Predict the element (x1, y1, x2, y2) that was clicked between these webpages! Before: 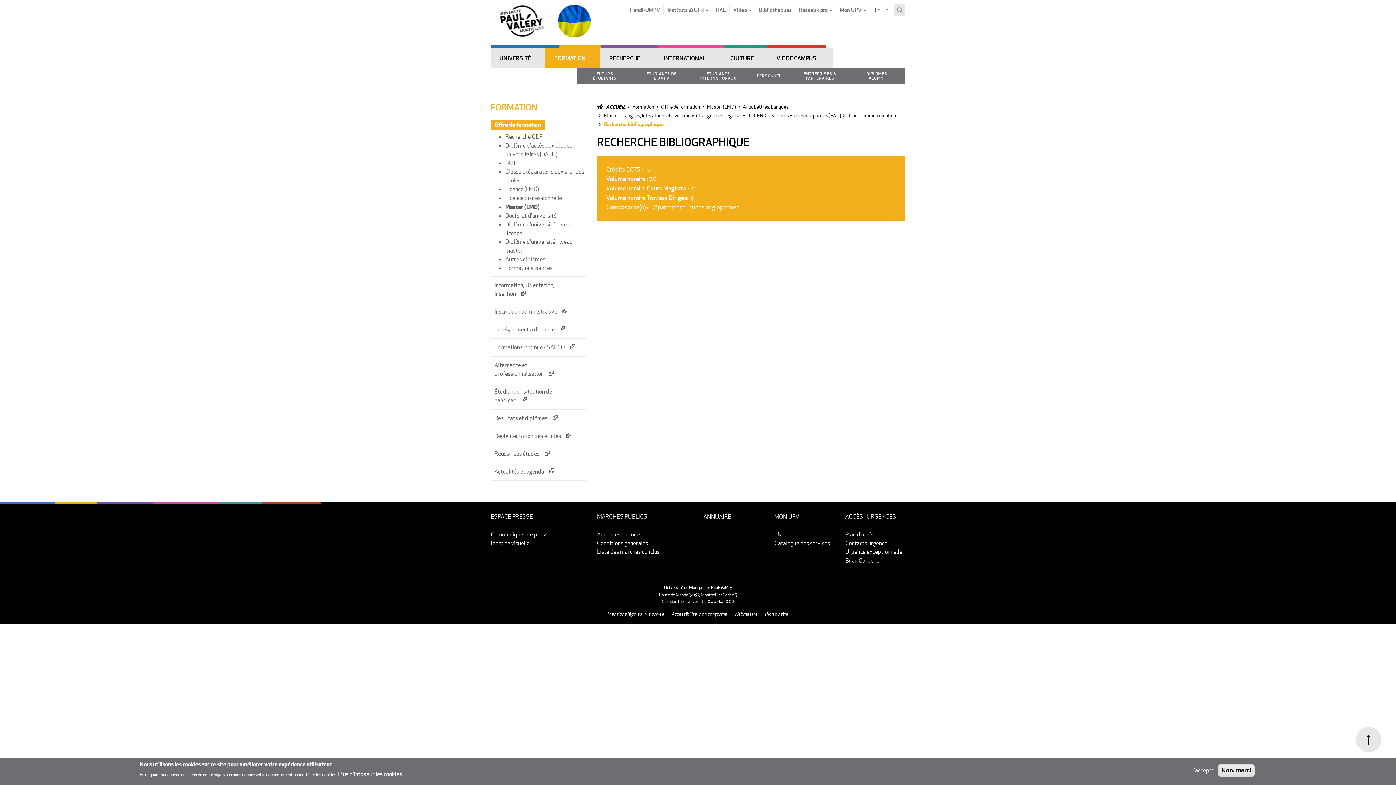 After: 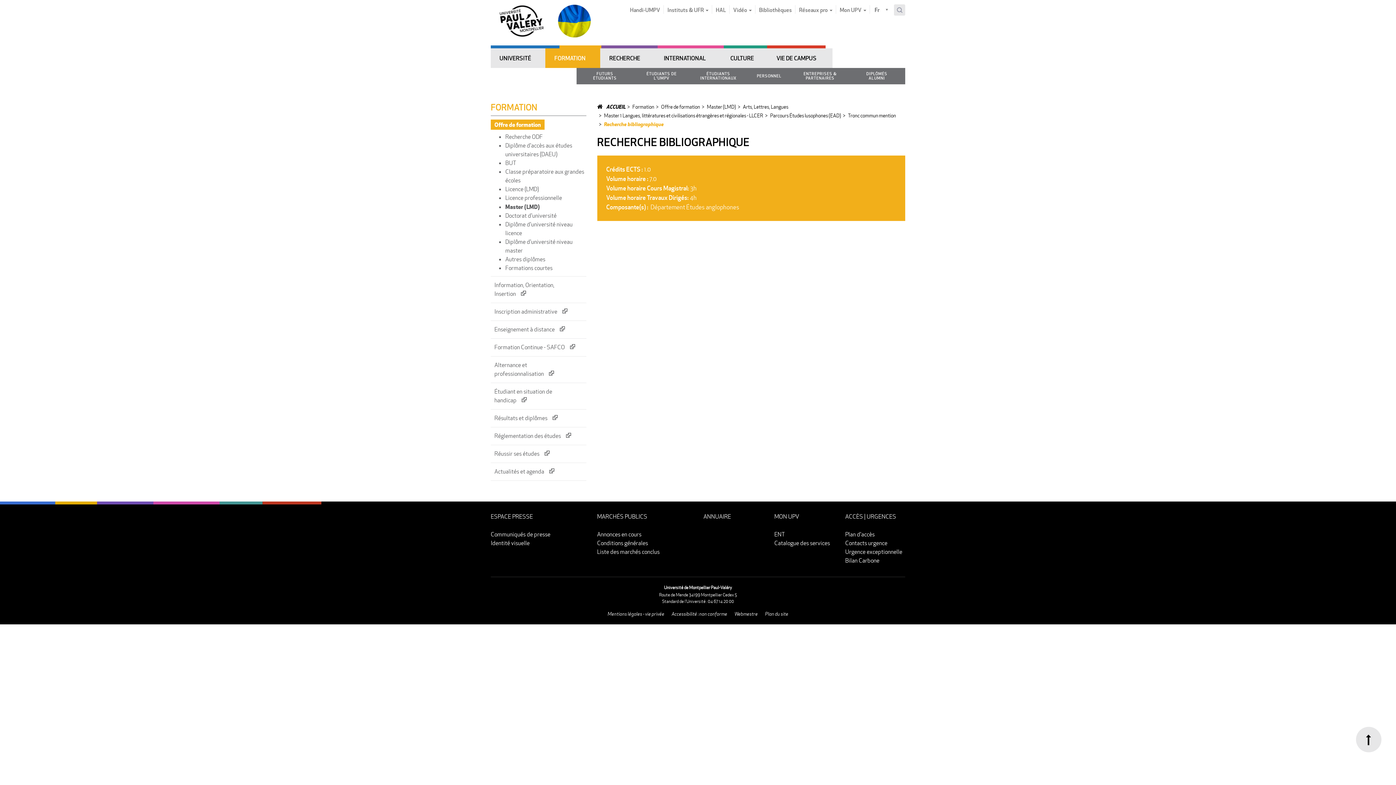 Action: label: Non, merci bbox: (1218, 764, 1254, 777)